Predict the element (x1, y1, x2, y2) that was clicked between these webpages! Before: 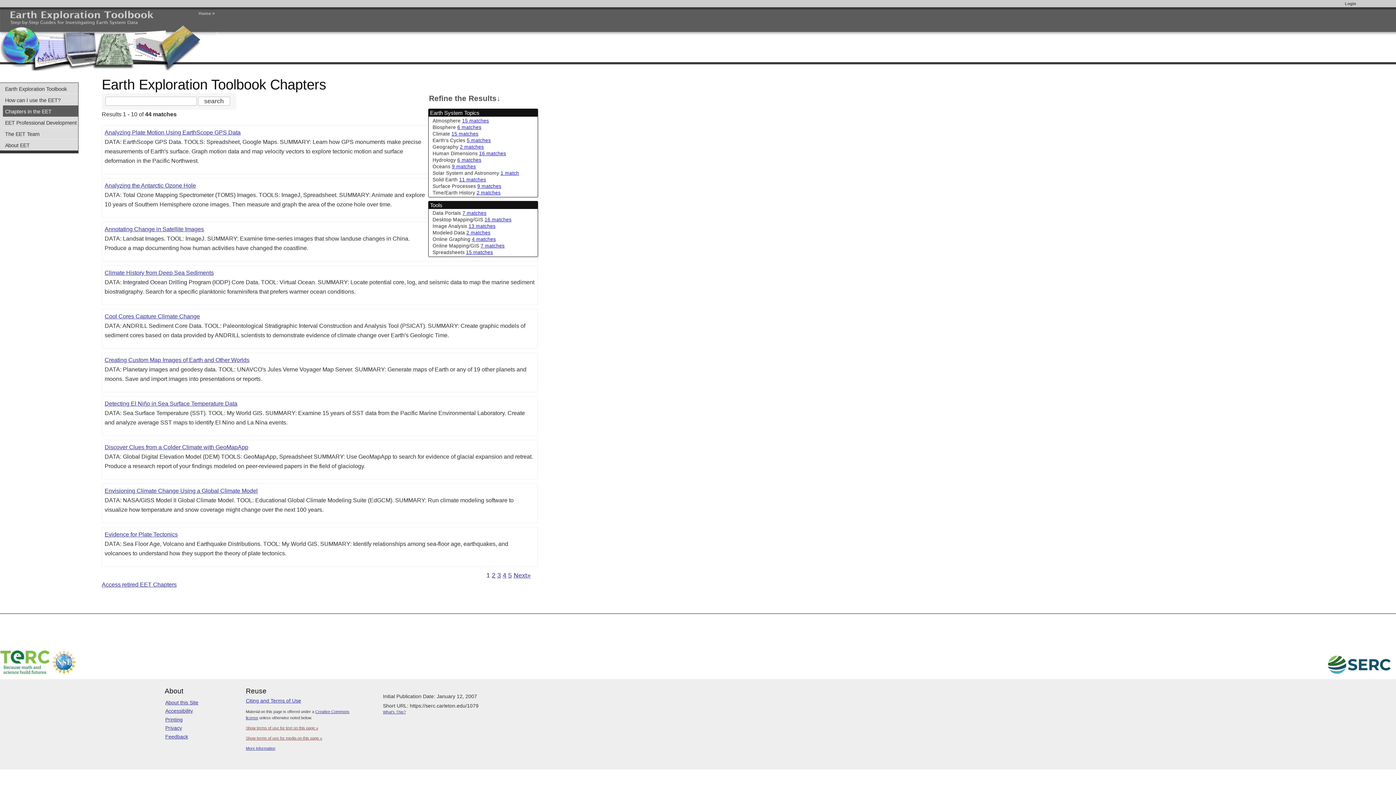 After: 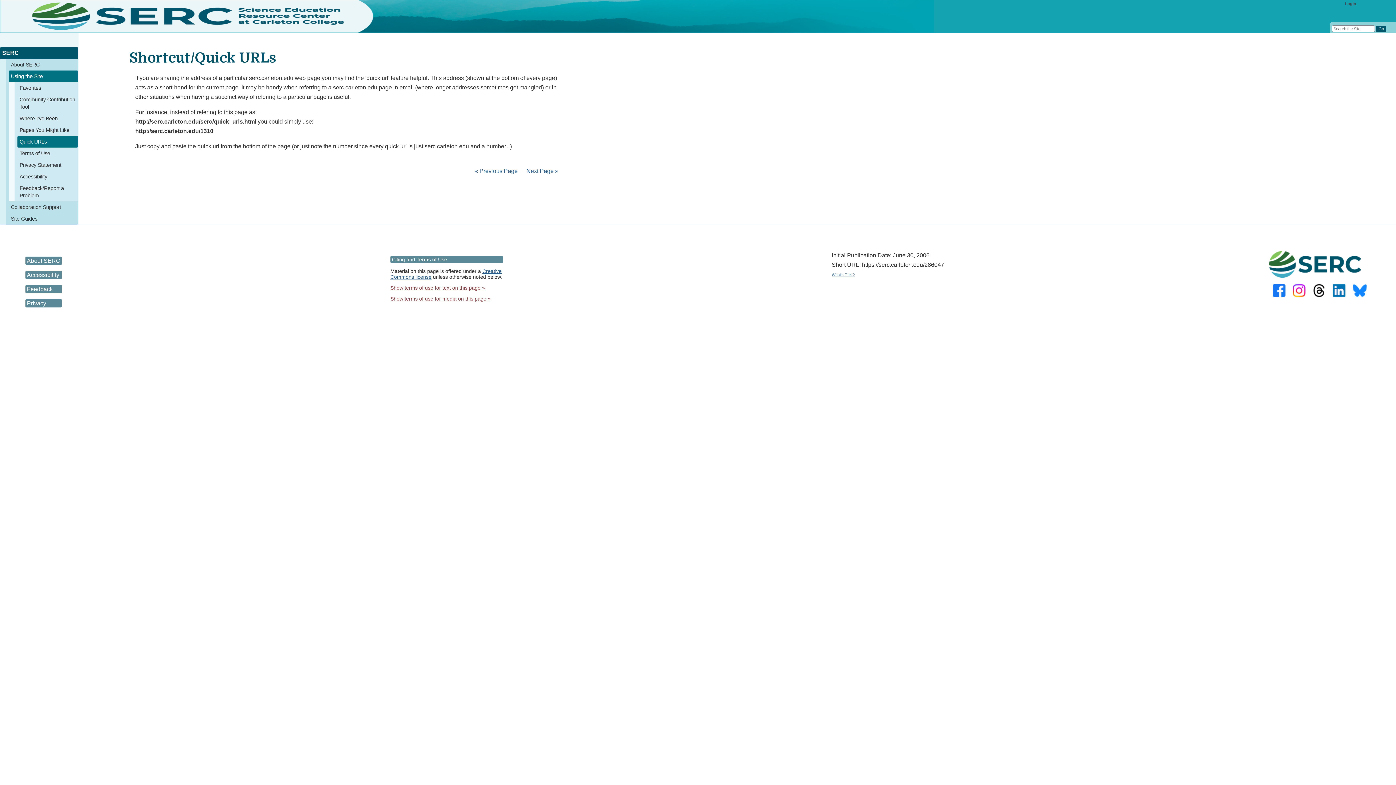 Action: bbox: (383, 710, 405, 714) label: What's This?